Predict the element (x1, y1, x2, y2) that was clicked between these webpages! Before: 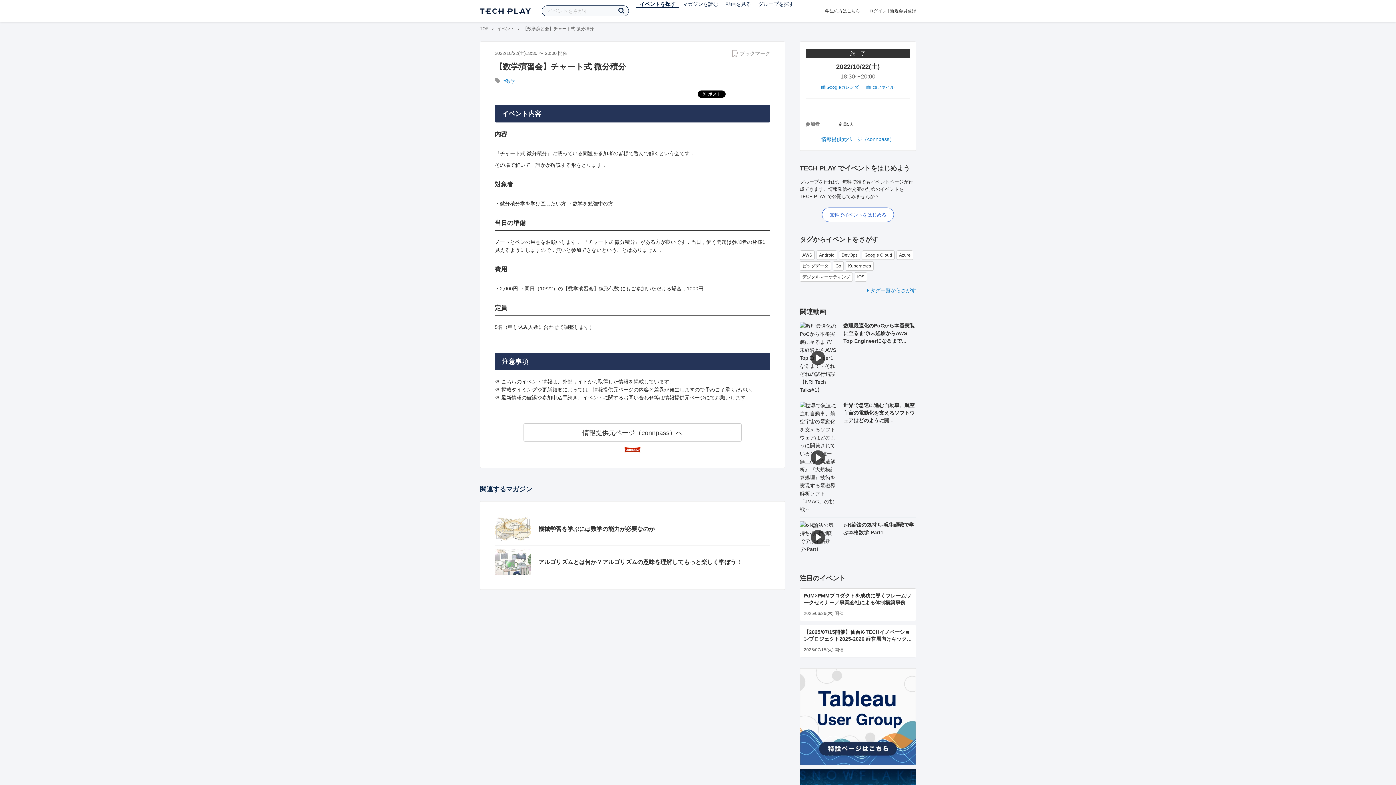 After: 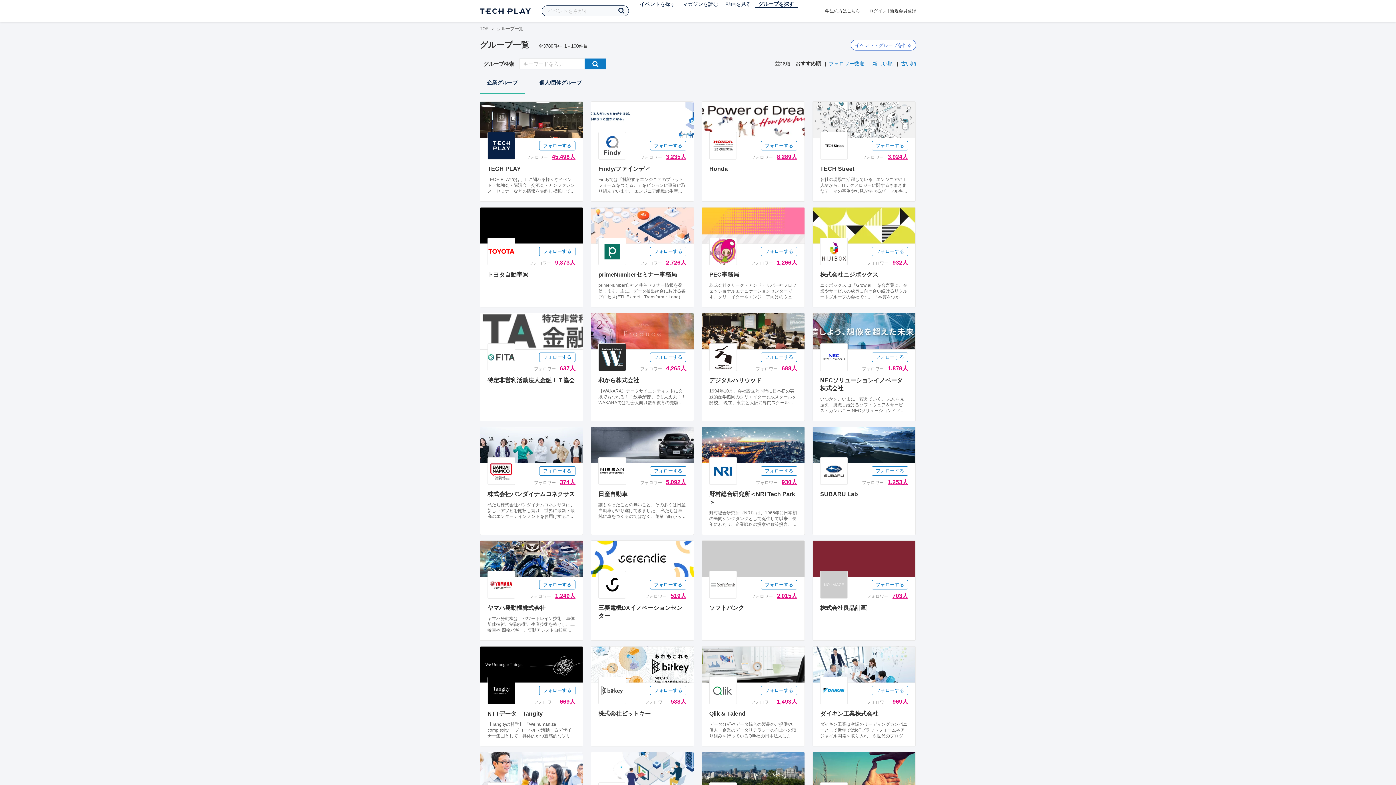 Action: label: グループを探す bbox: (754, 0, 797, 8)